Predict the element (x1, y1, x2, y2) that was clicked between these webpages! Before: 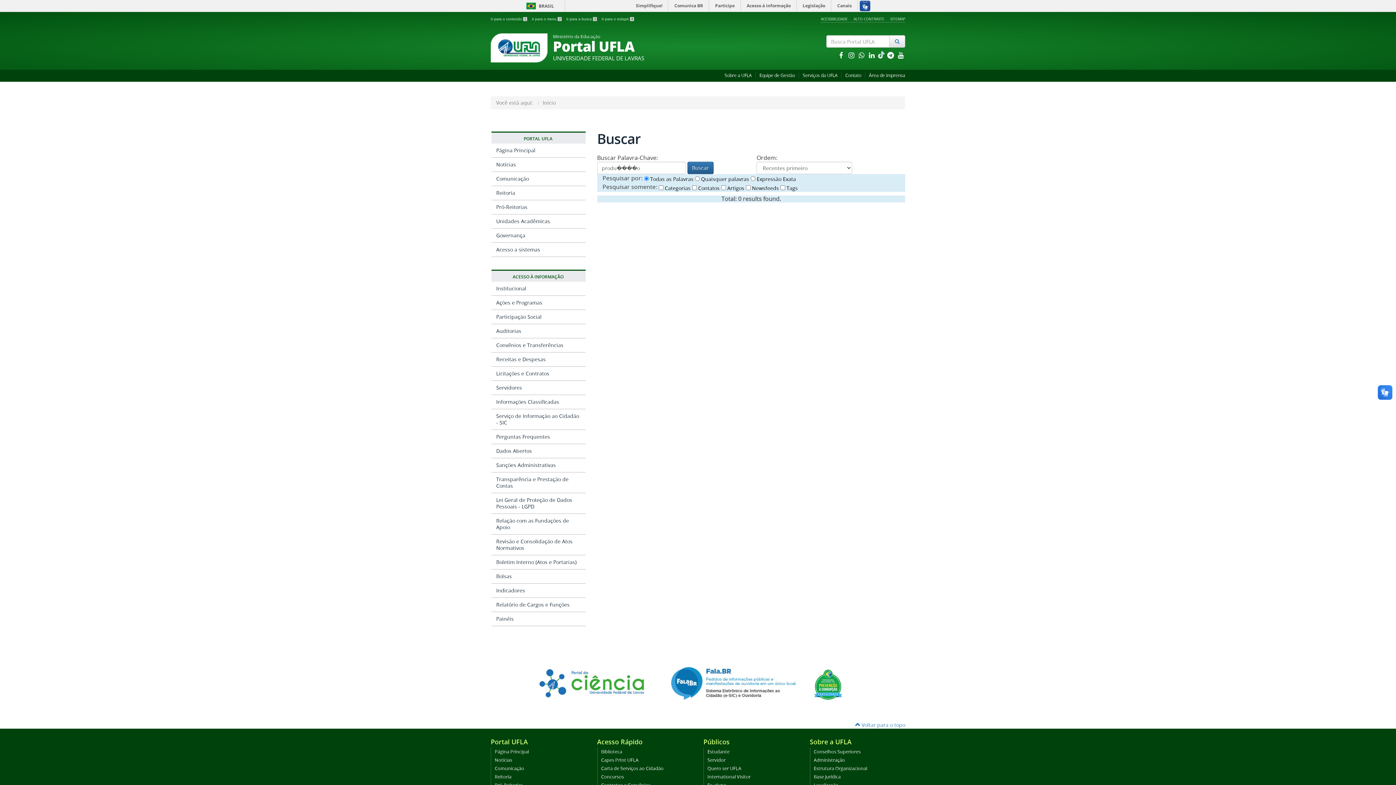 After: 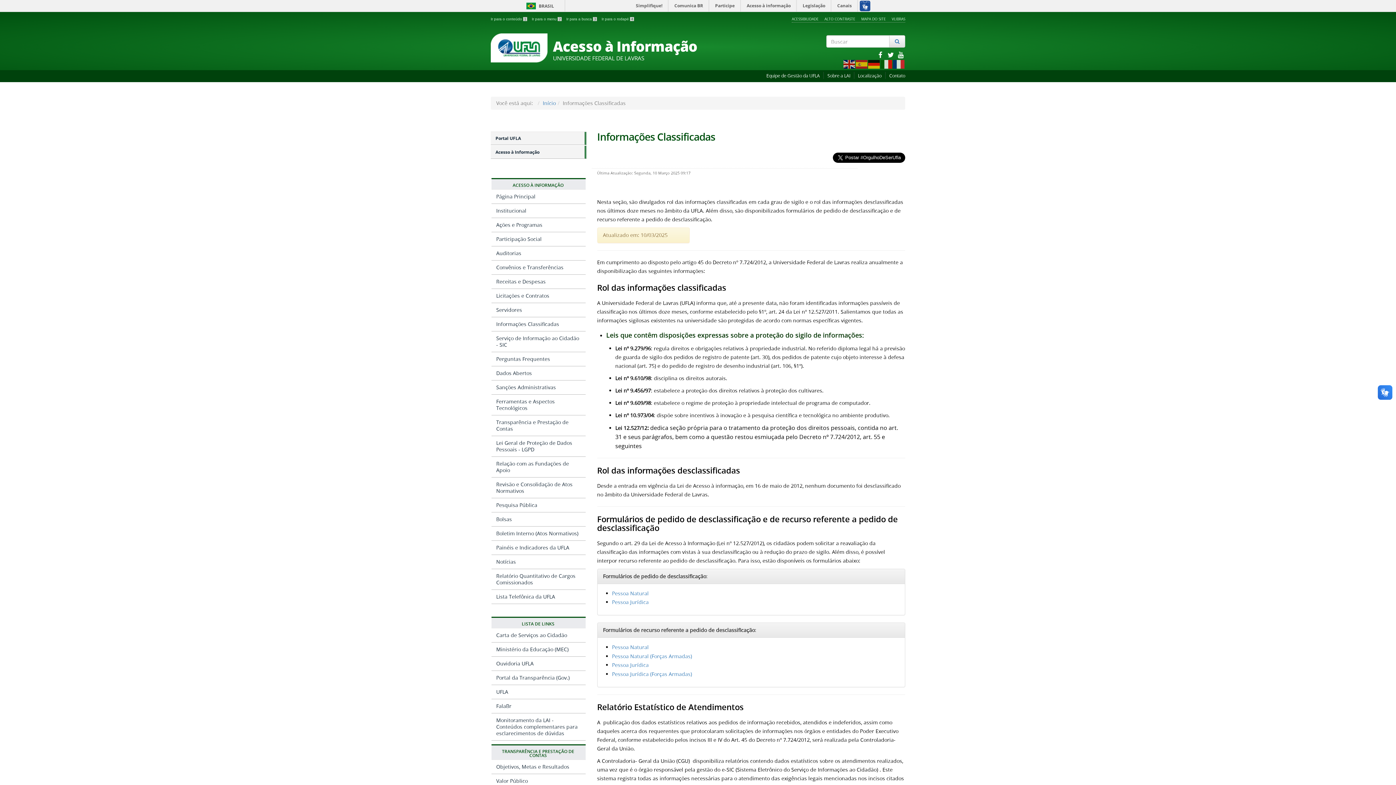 Action: label: Informações Classificadas bbox: (491, 395, 585, 409)